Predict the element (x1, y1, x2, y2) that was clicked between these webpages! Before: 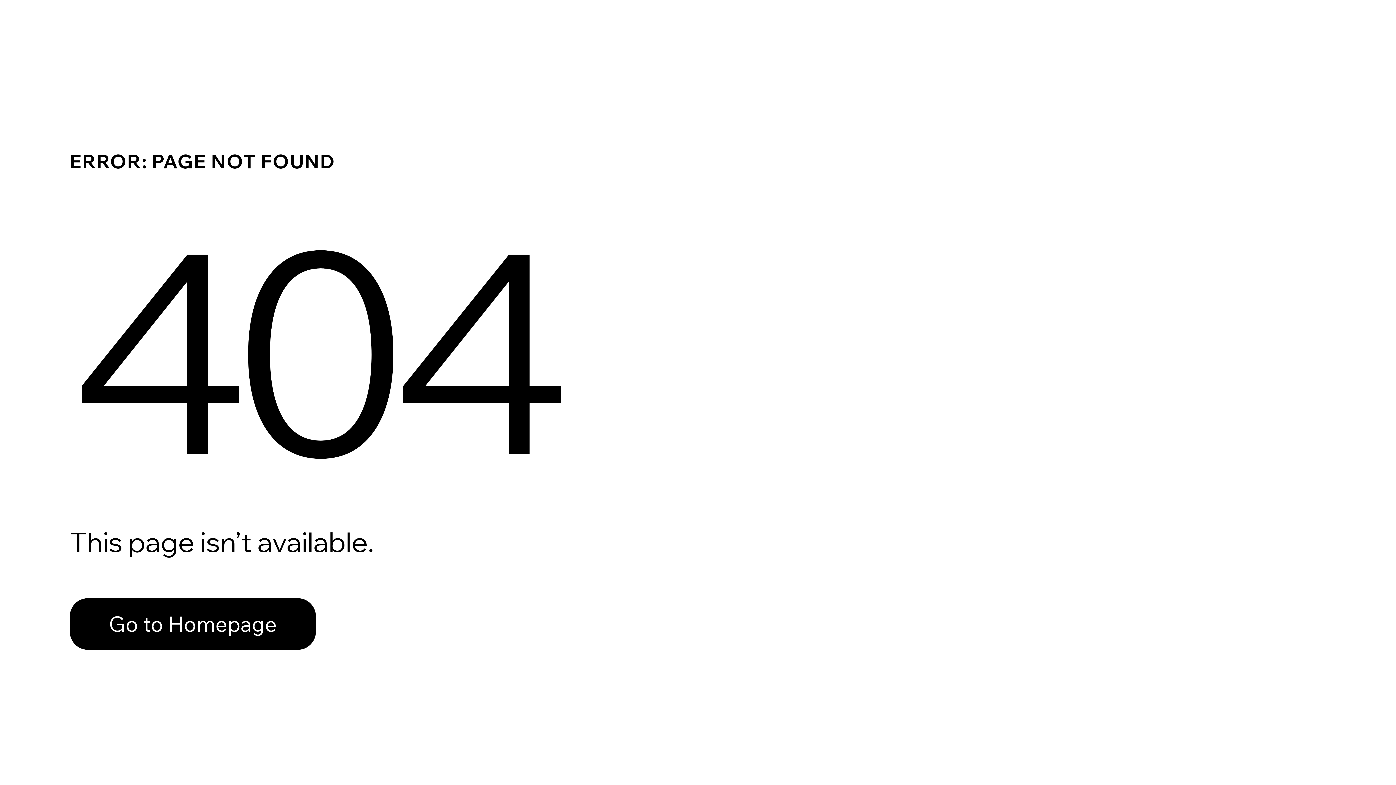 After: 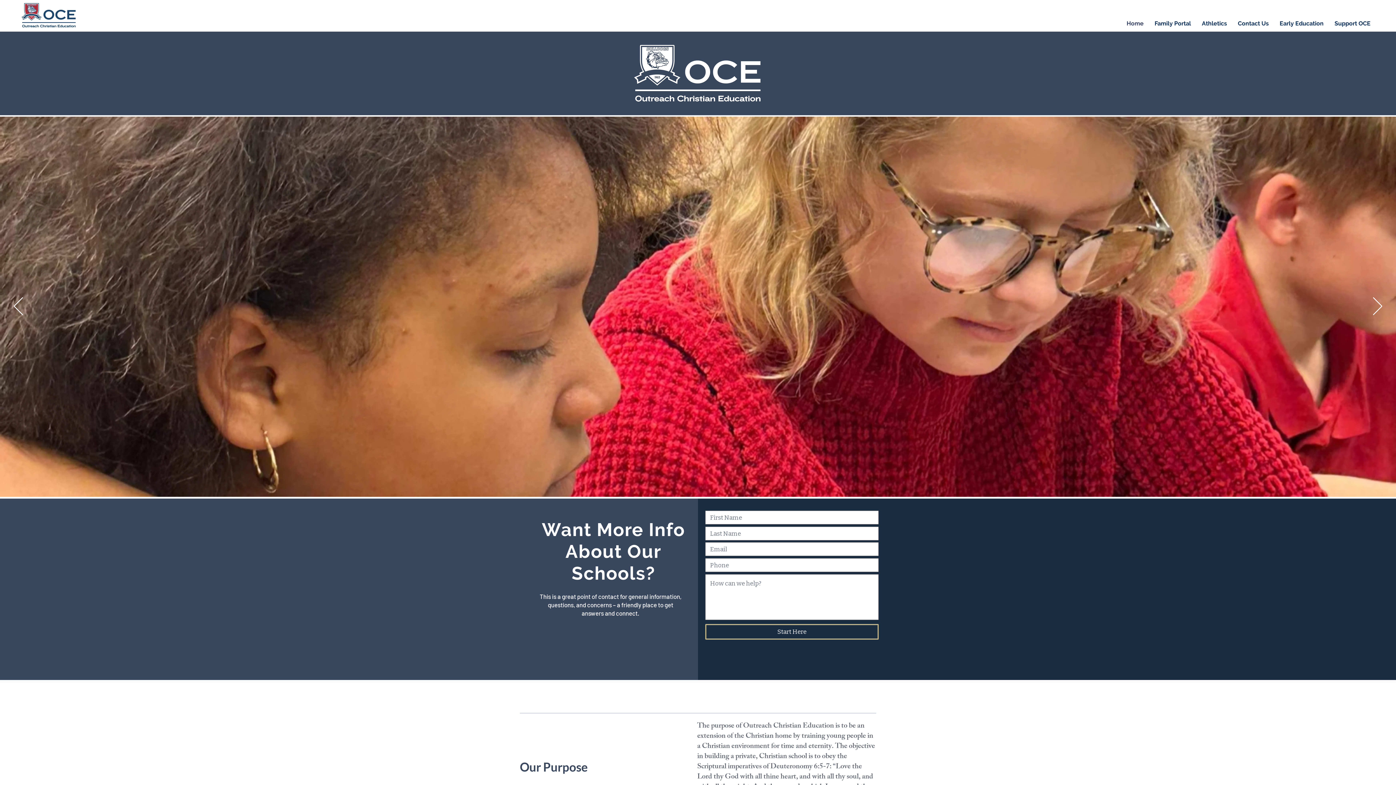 Action: label: Go to Homepage bbox: (69, 598, 316, 650)